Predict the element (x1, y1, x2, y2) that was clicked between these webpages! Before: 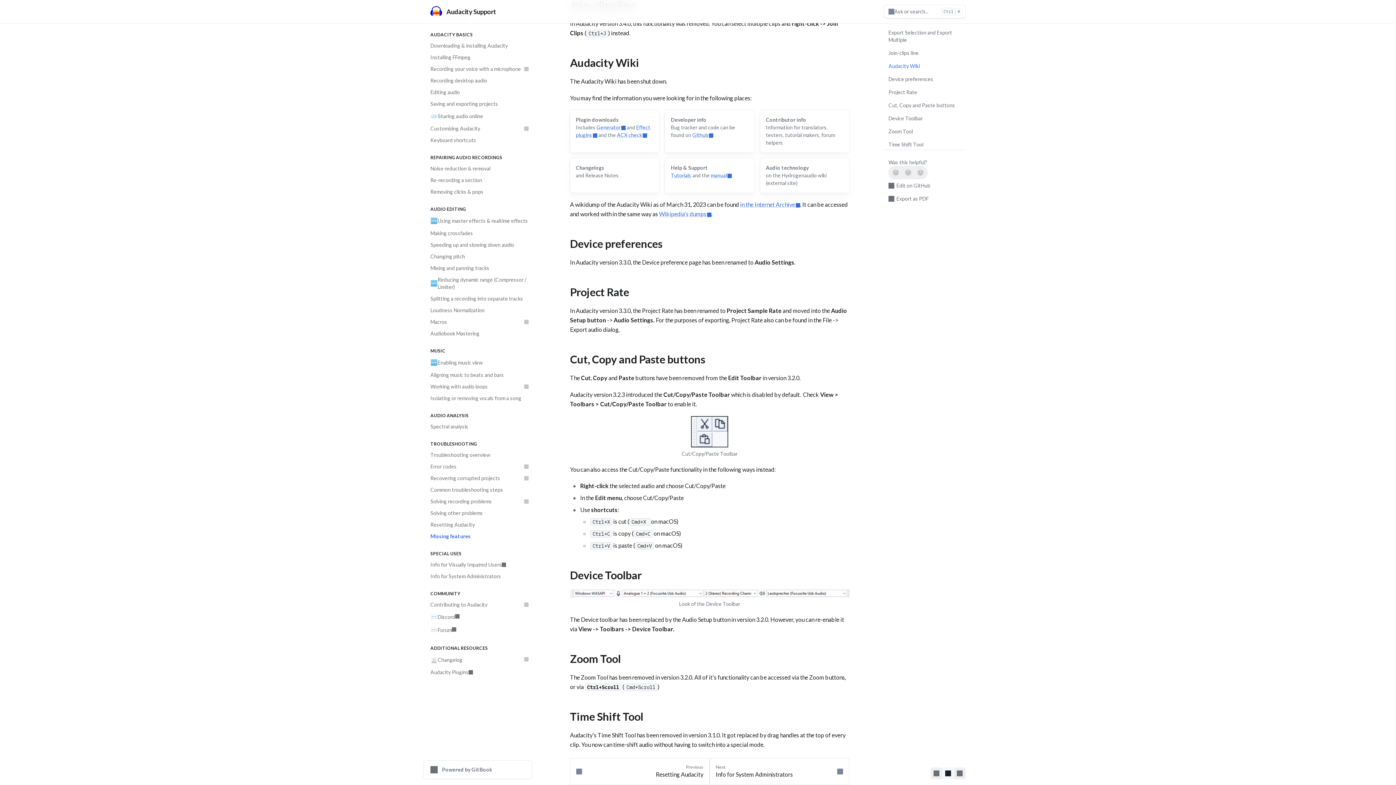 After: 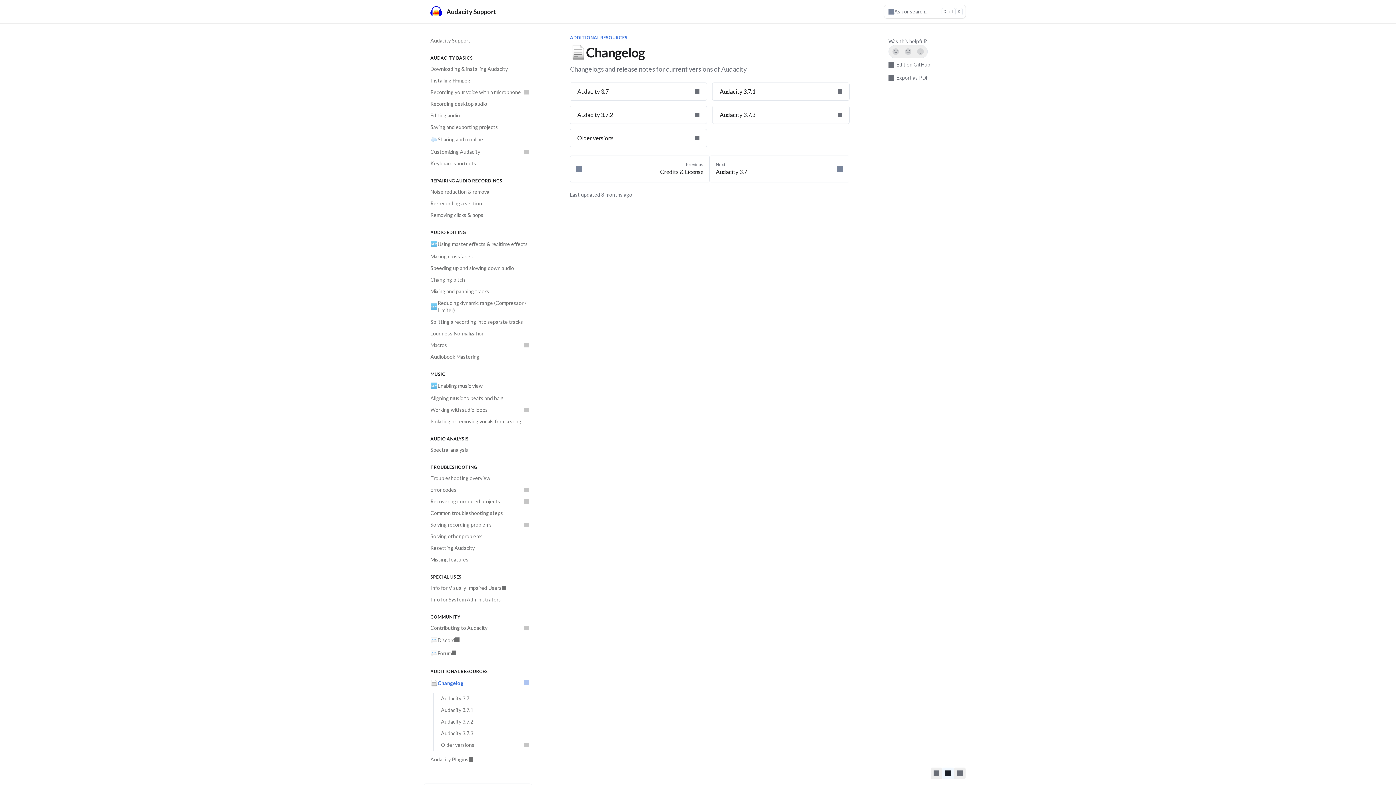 Action: label: Changelogs

and Release Notes bbox: (570, 158, 659, 192)